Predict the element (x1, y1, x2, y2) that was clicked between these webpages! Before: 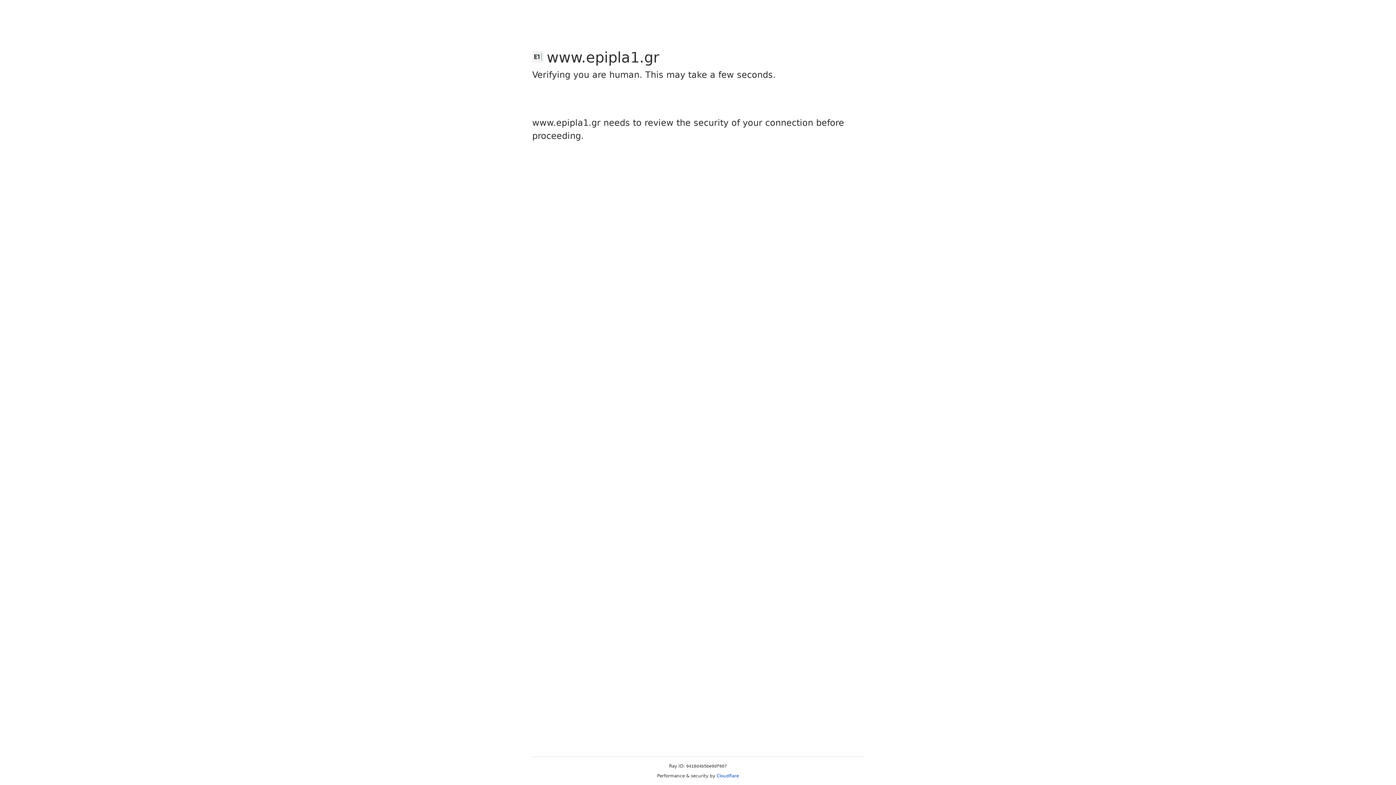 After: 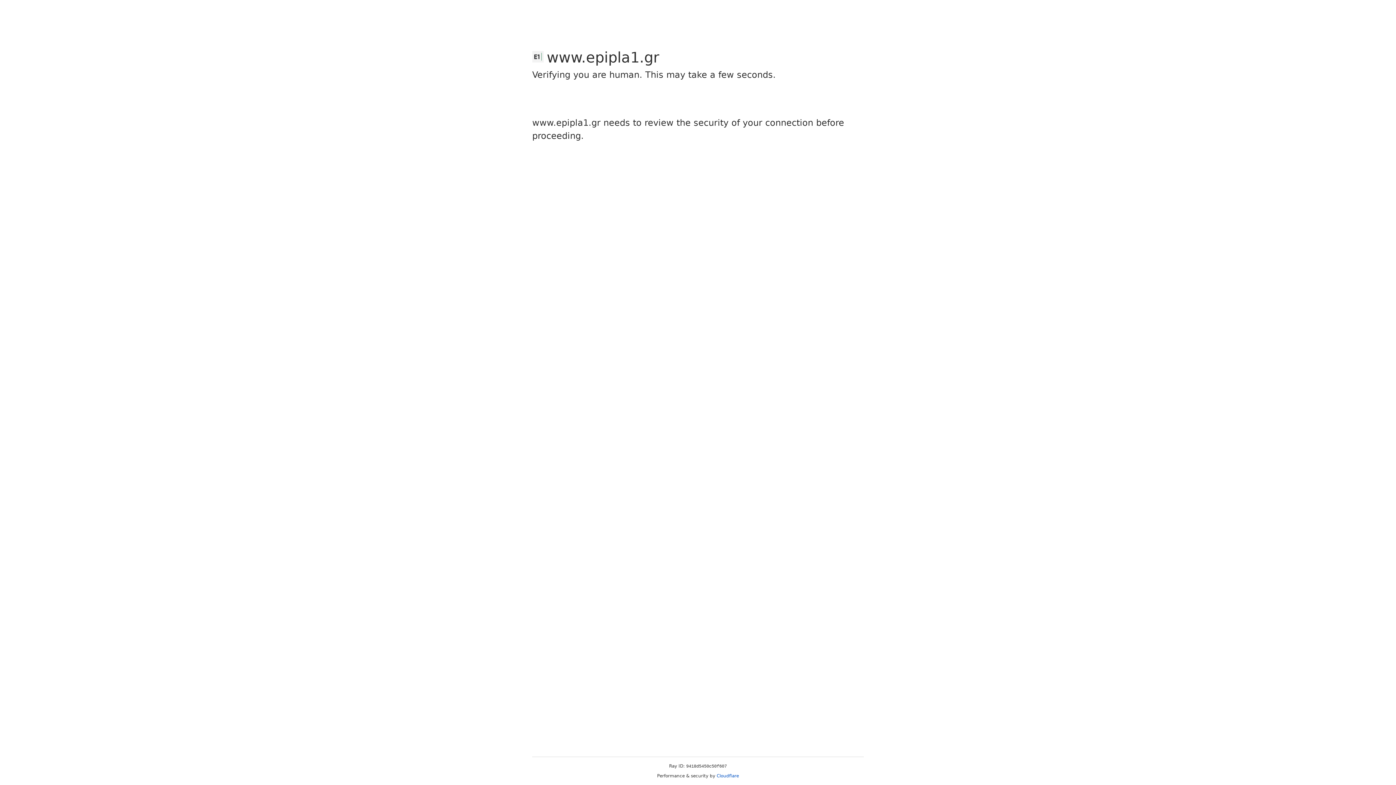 Action: label: Cloudflare bbox: (716, 773, 739, 778)